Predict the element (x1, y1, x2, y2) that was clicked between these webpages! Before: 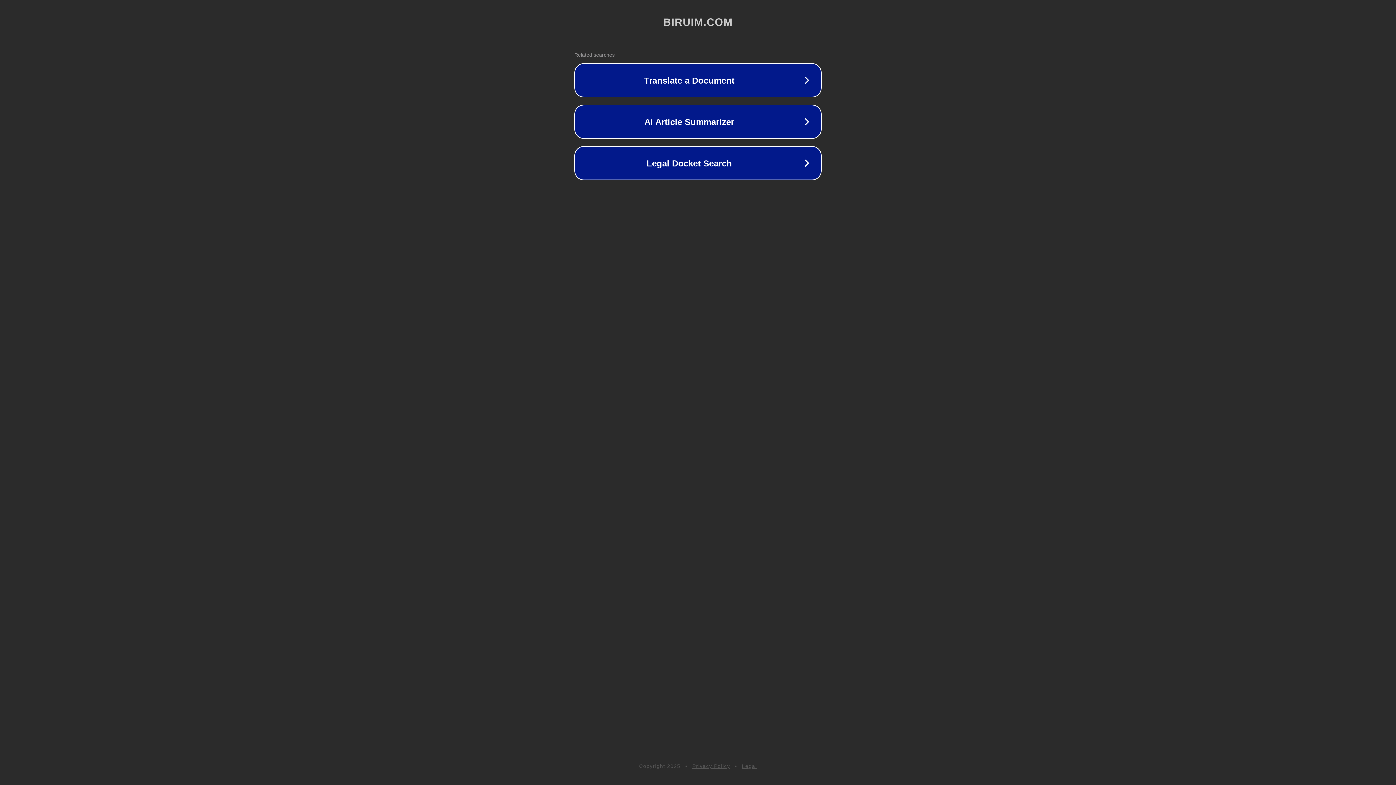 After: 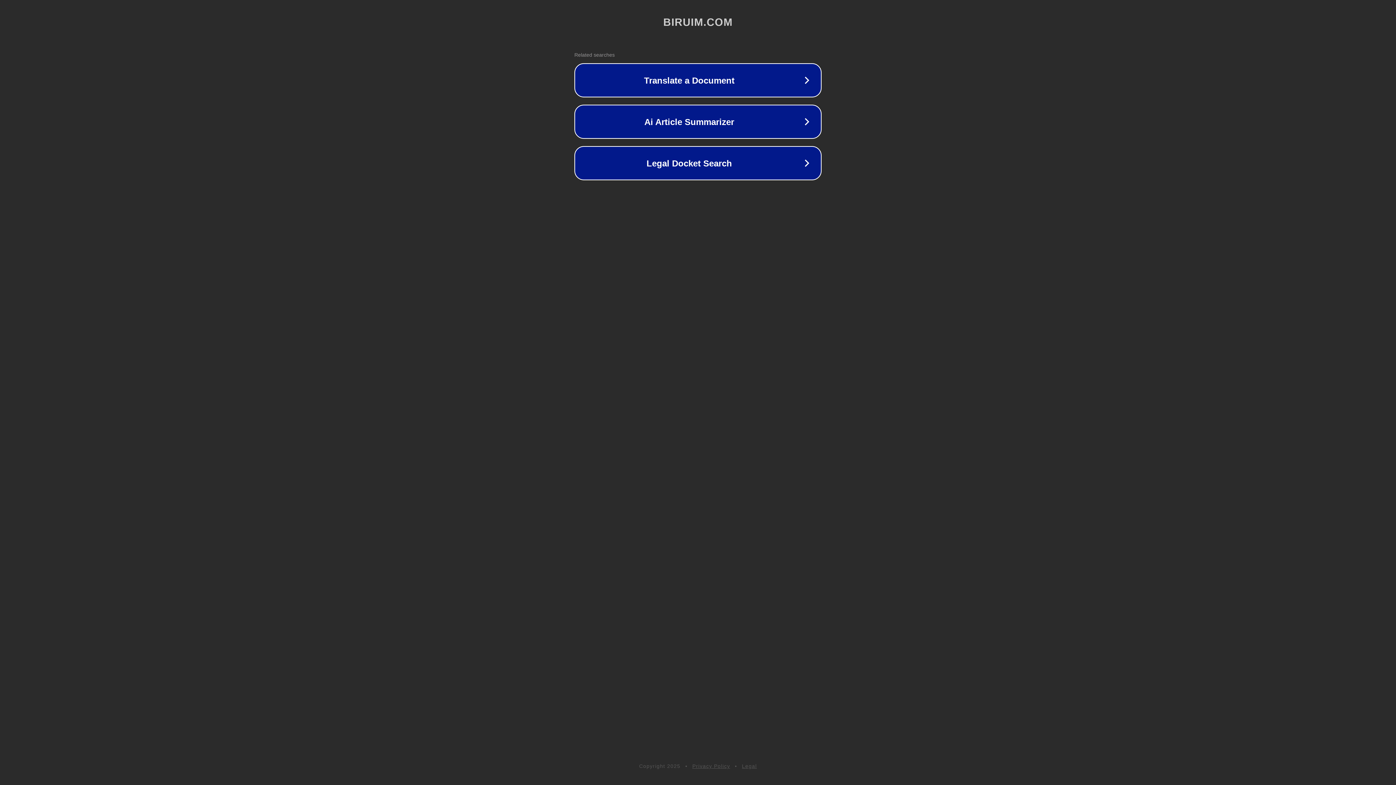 Action: bbox: (742, 763, 757, 769) label: Legal